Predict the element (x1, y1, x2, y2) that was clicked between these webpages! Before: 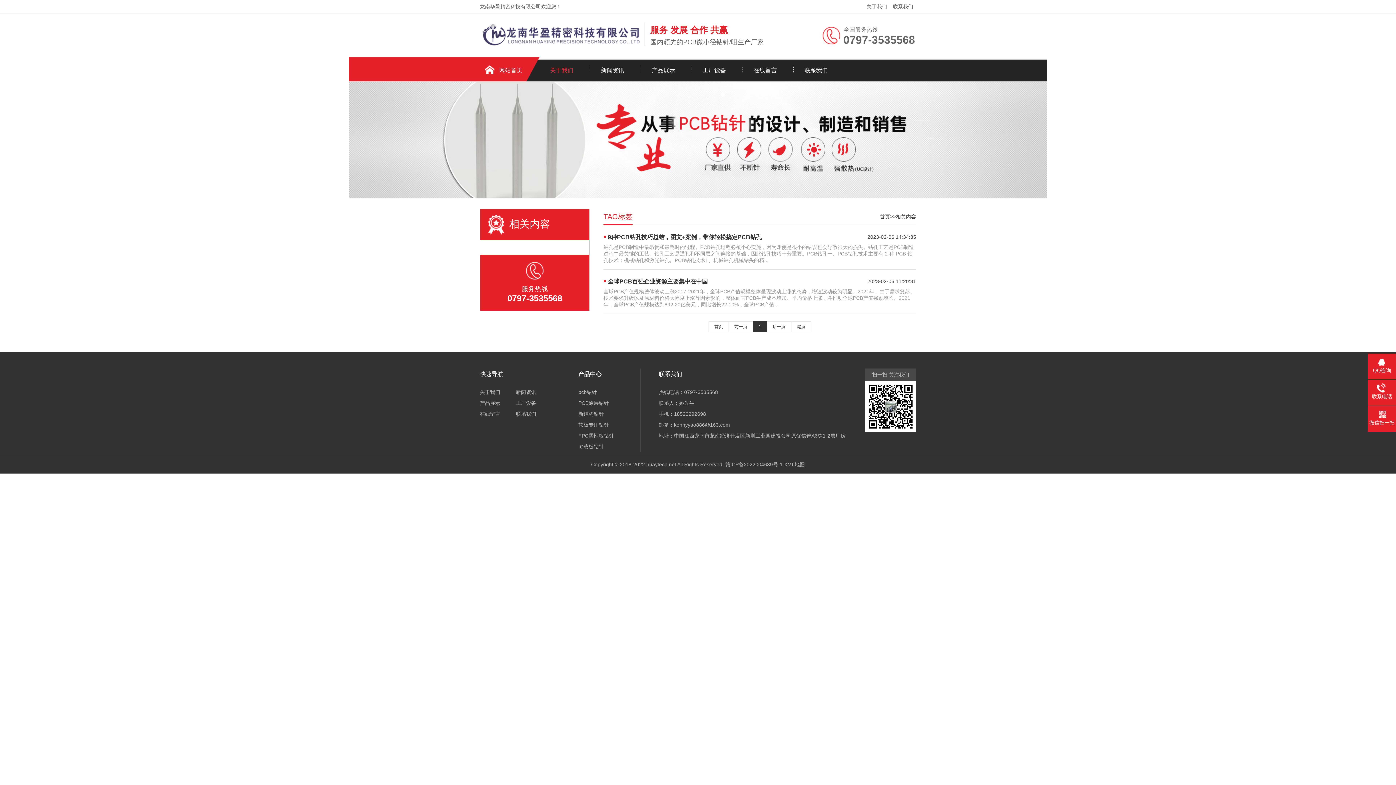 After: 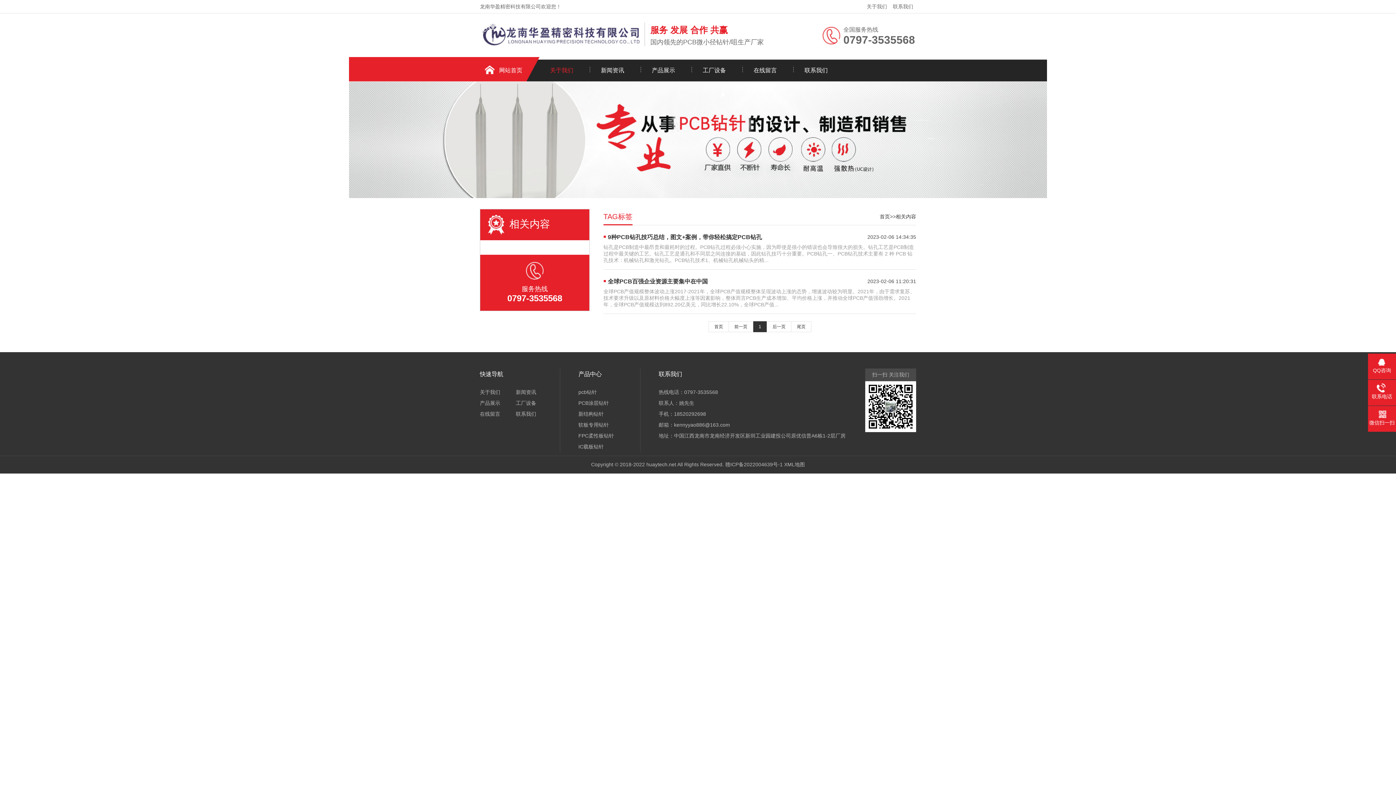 Action: label: 前一页 bbox: (734, 324, 747, 329)